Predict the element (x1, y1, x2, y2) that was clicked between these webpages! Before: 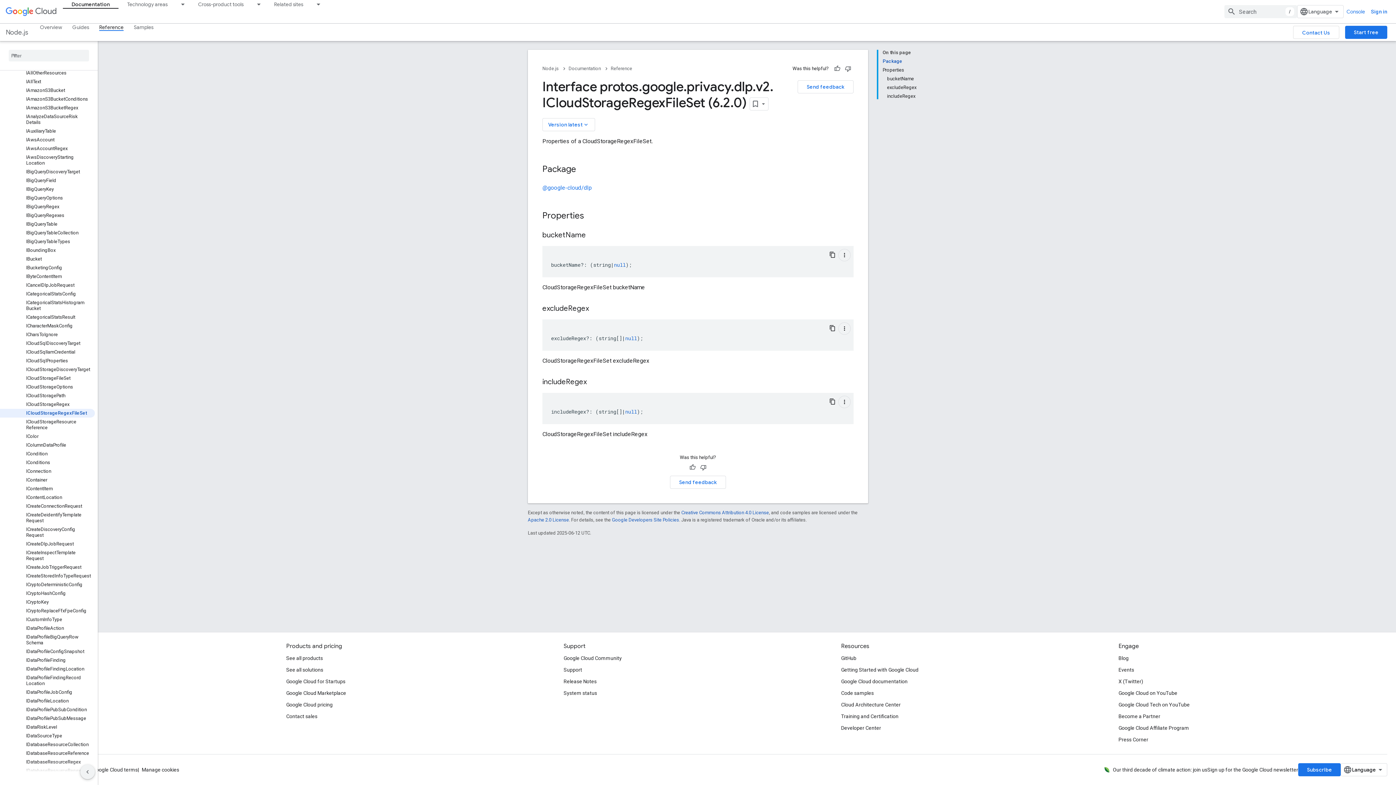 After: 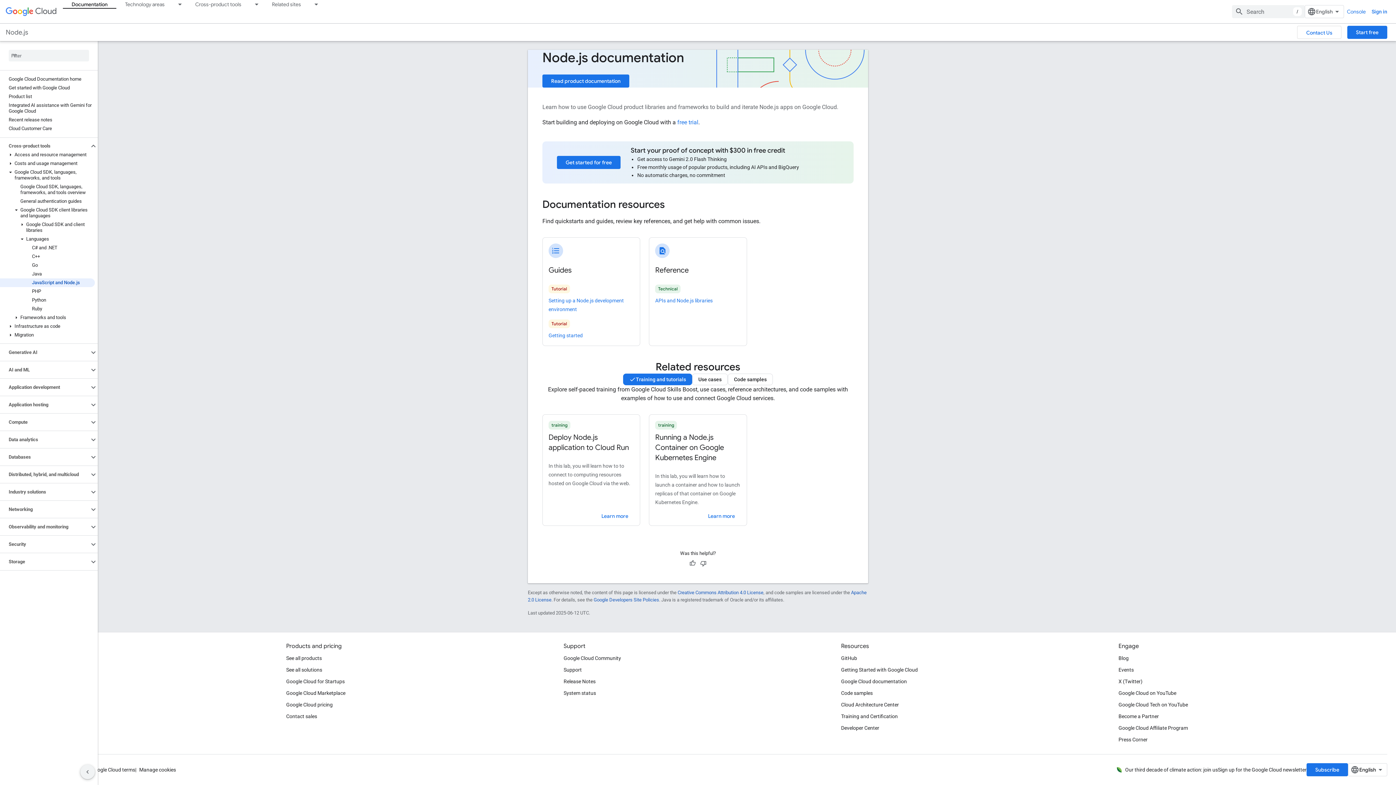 Action: label: Documentation  bbox: (568, 64, 610, 73)